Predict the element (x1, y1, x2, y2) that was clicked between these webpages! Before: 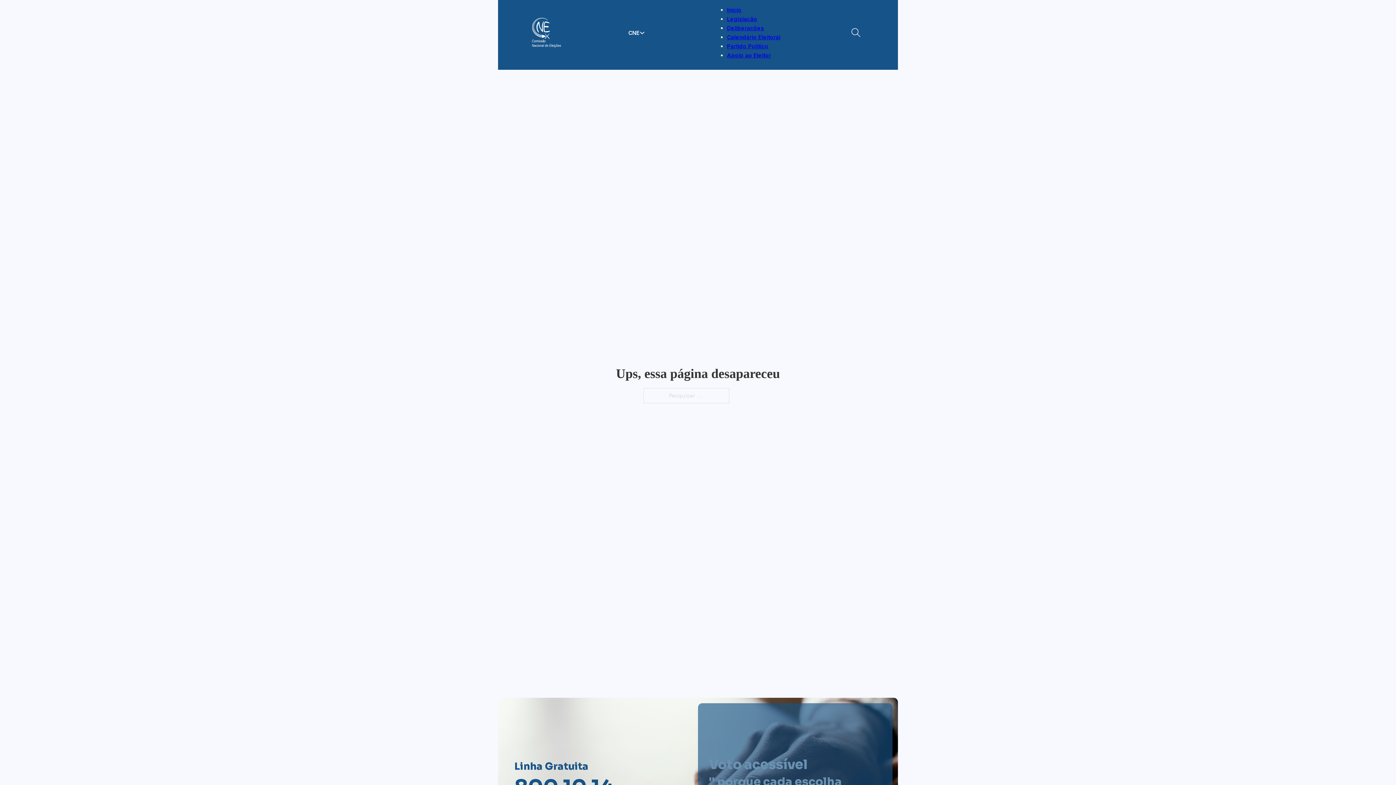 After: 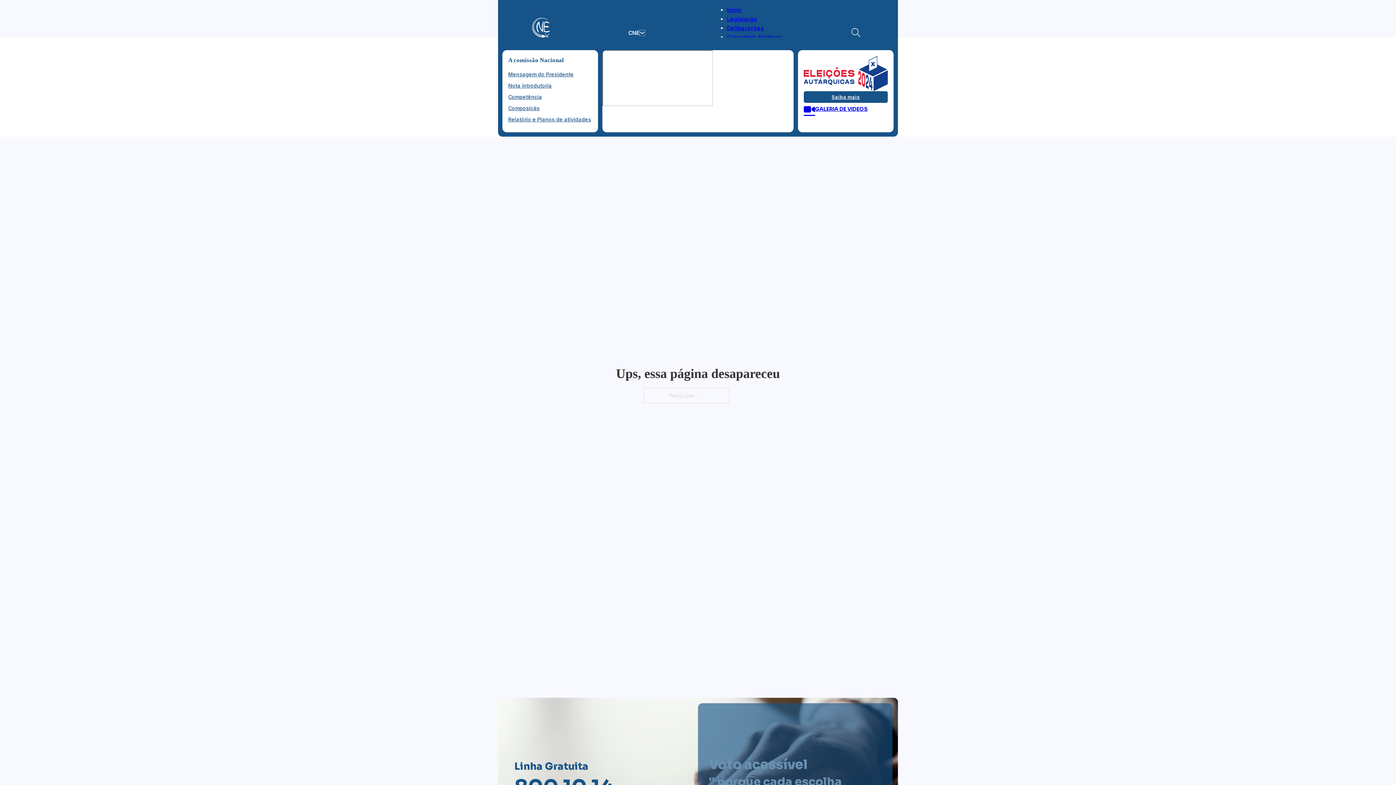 Action: bbox: (639, 30, 645, 35) label: Alterna a lista pendente